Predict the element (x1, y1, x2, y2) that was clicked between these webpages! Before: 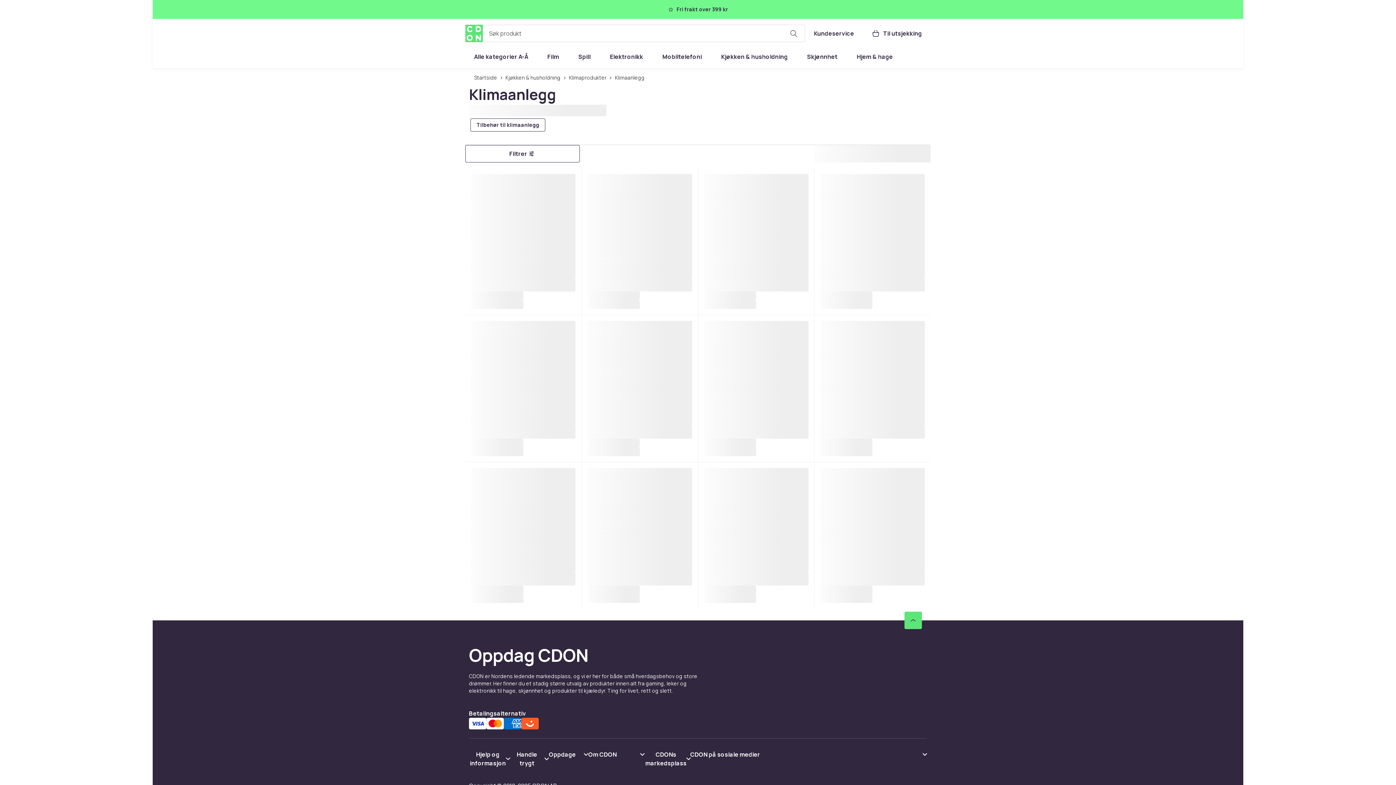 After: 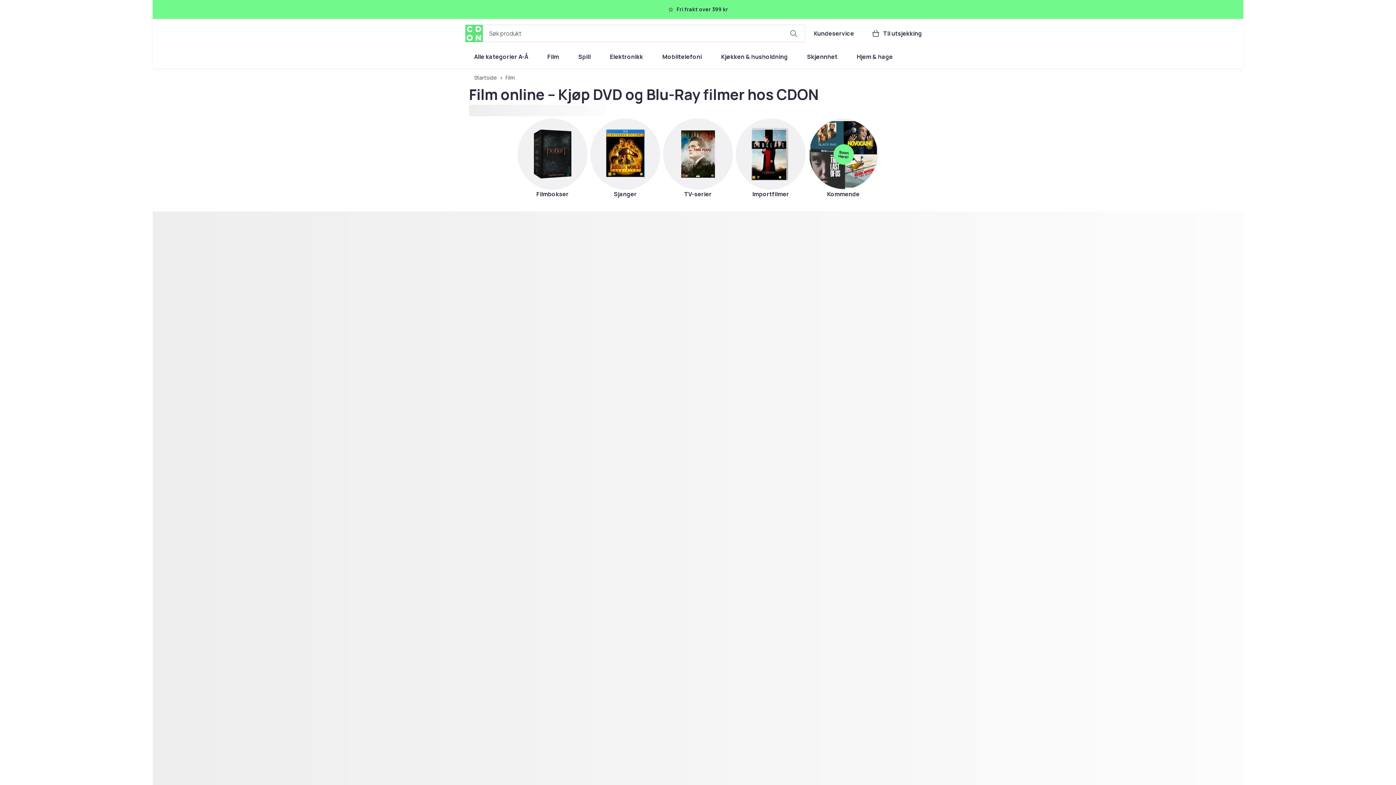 Action: label: Film bbox: (538, 48, 567, 65)